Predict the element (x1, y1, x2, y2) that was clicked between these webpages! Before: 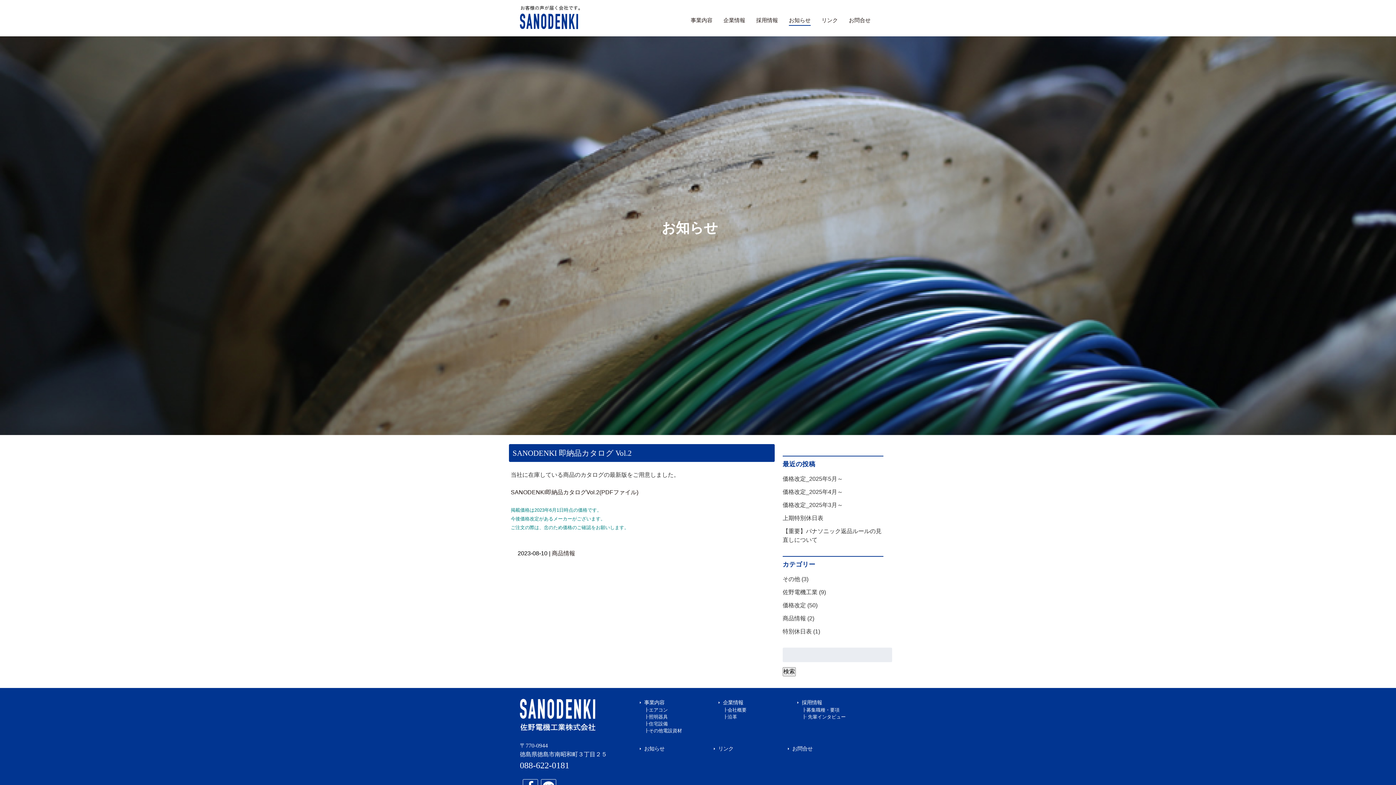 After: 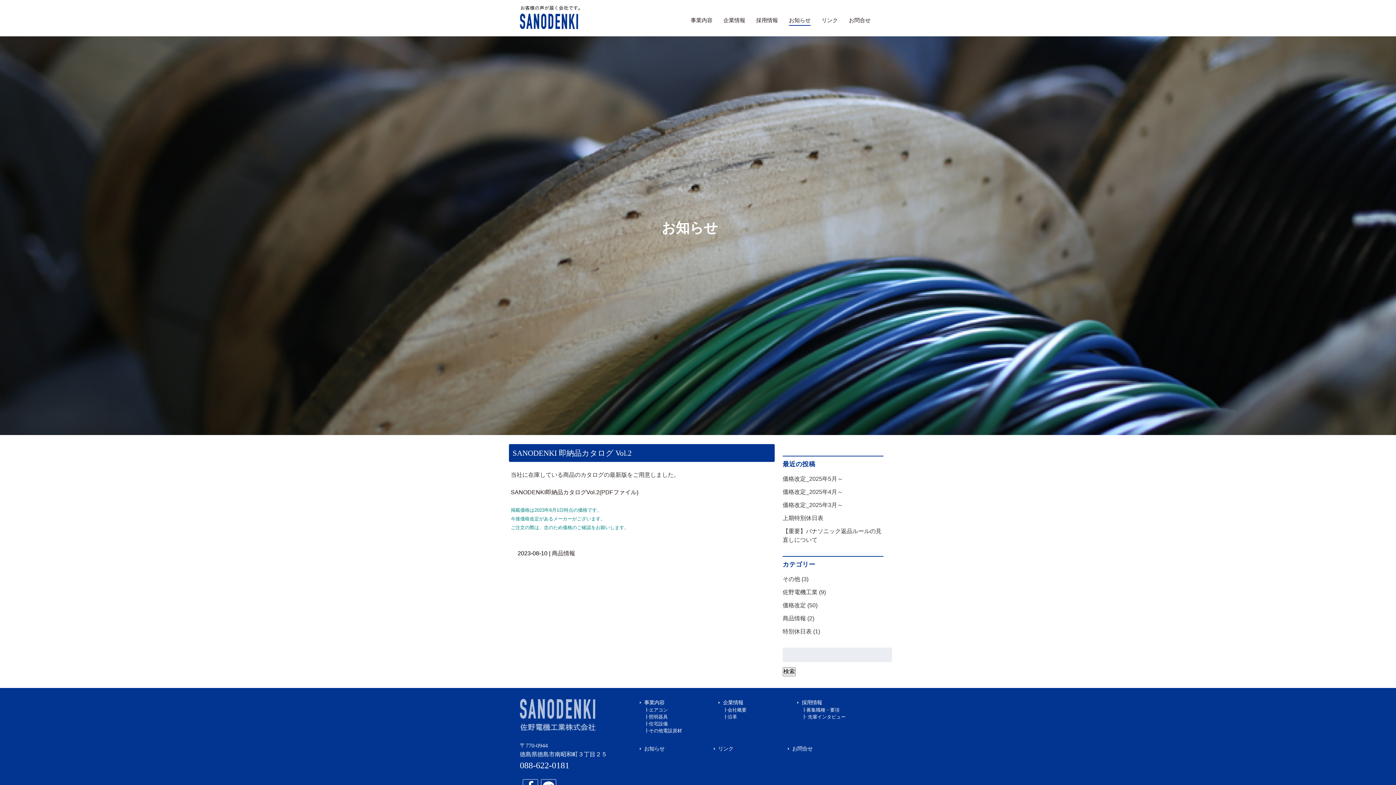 Action: bbox: (520, 699, 601, 732) label: 佐野電機工業